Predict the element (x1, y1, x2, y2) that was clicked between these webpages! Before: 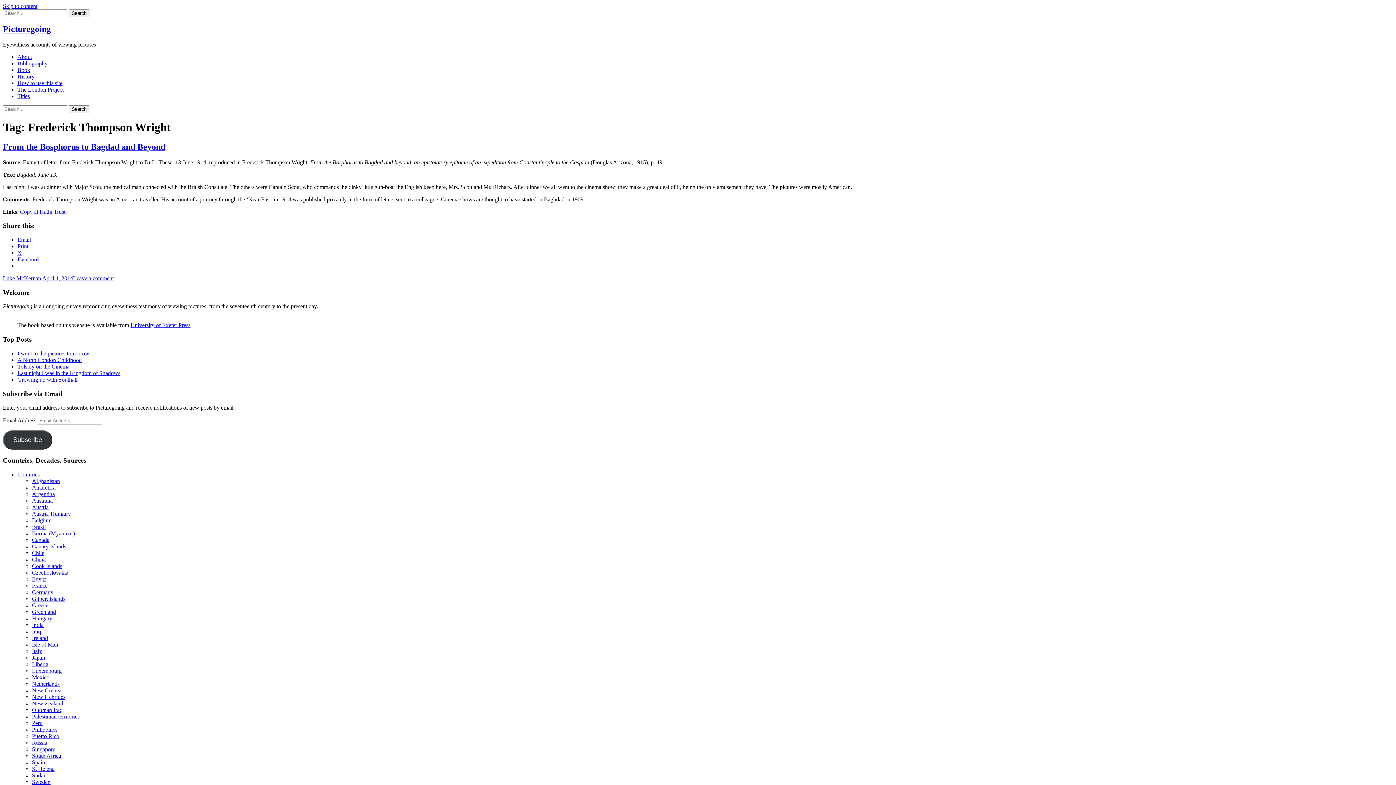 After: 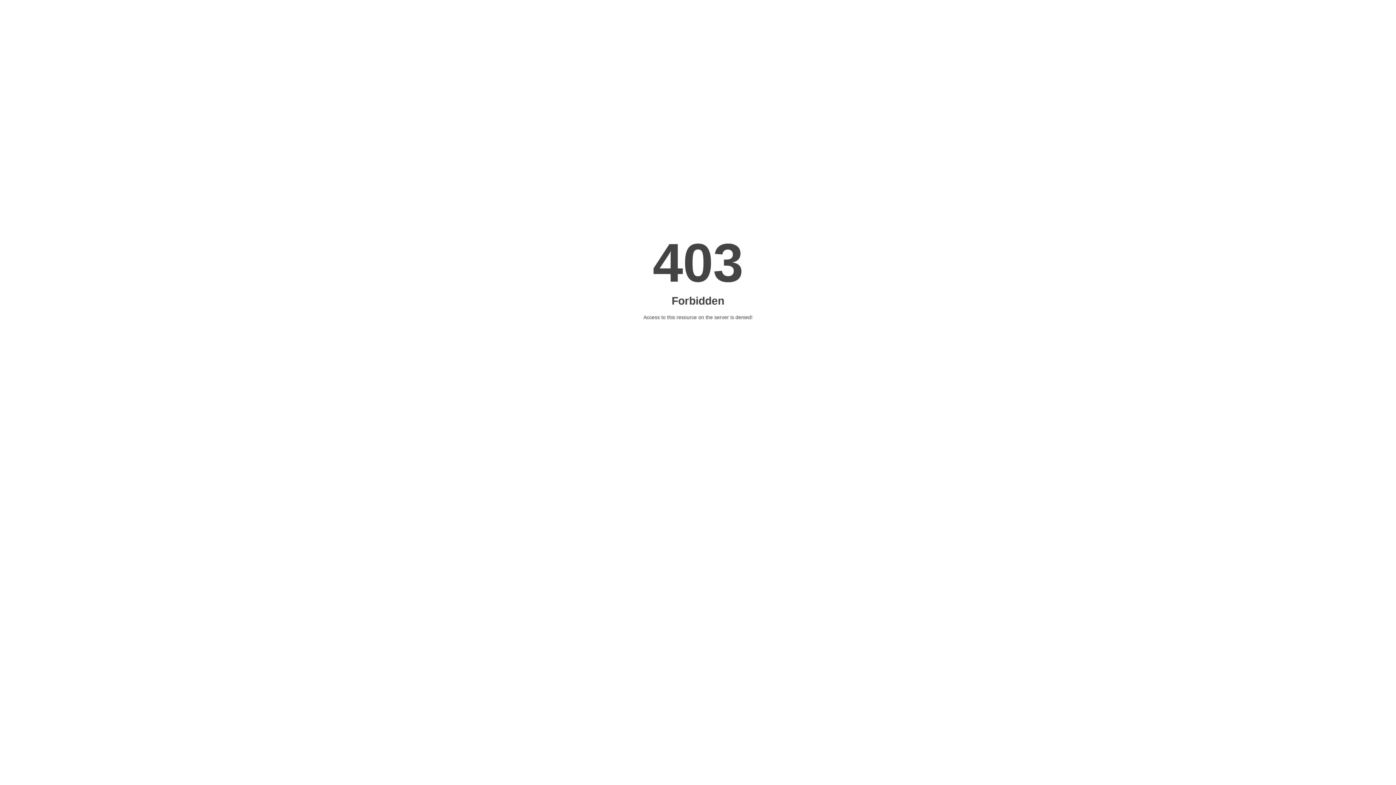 Action: label: Spain bbox: (32, 759, 45, 765)